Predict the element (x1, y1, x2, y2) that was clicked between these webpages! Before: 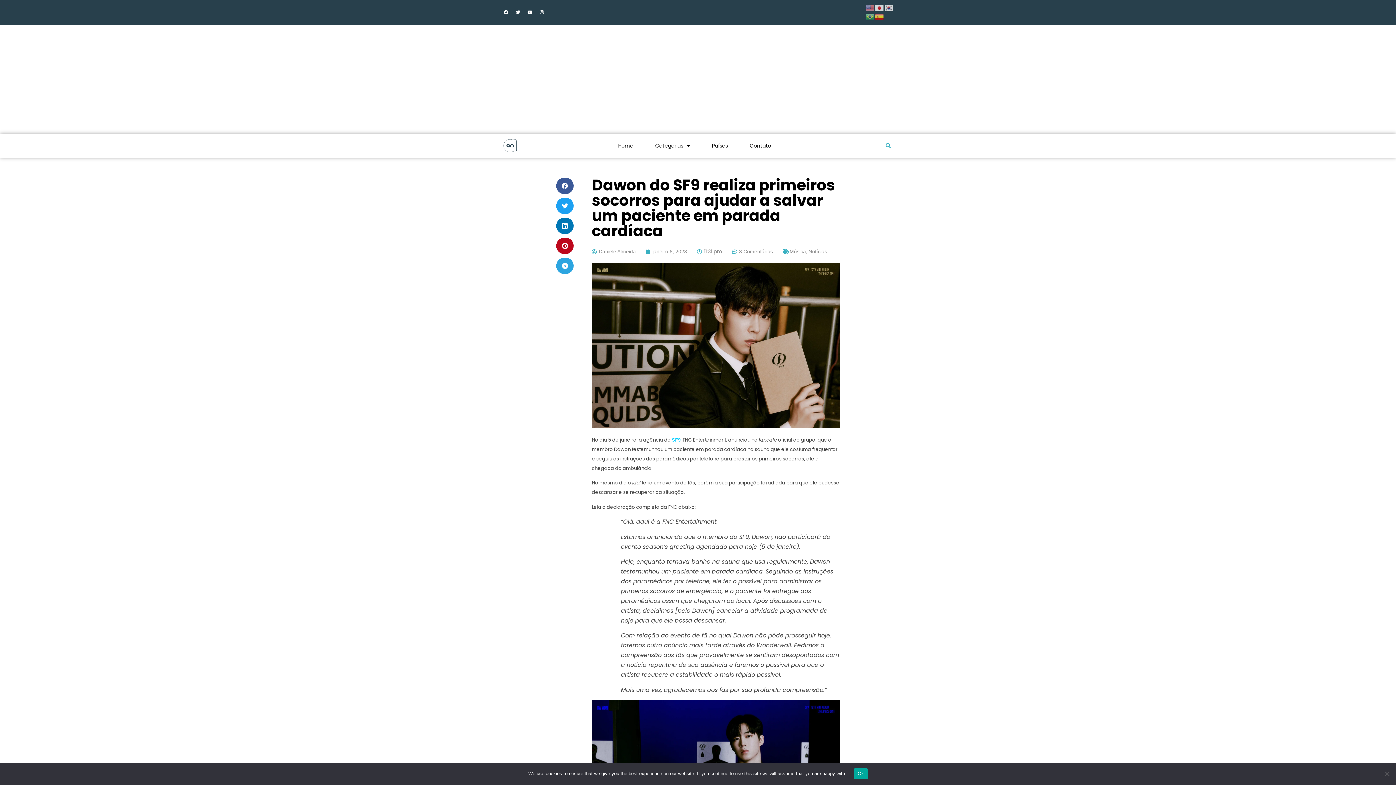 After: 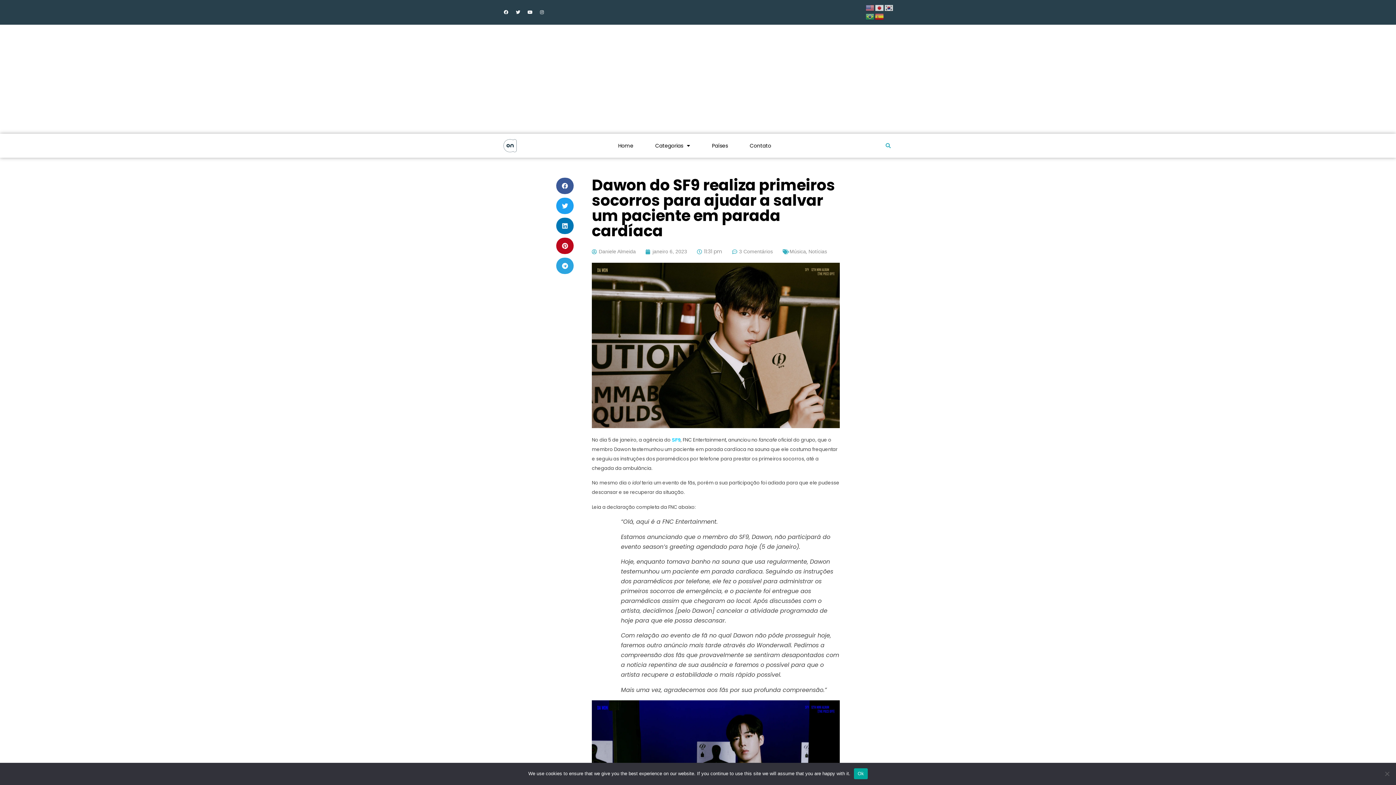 Action: label: 3 Comentários bbox: (732, 248, 773, 255)